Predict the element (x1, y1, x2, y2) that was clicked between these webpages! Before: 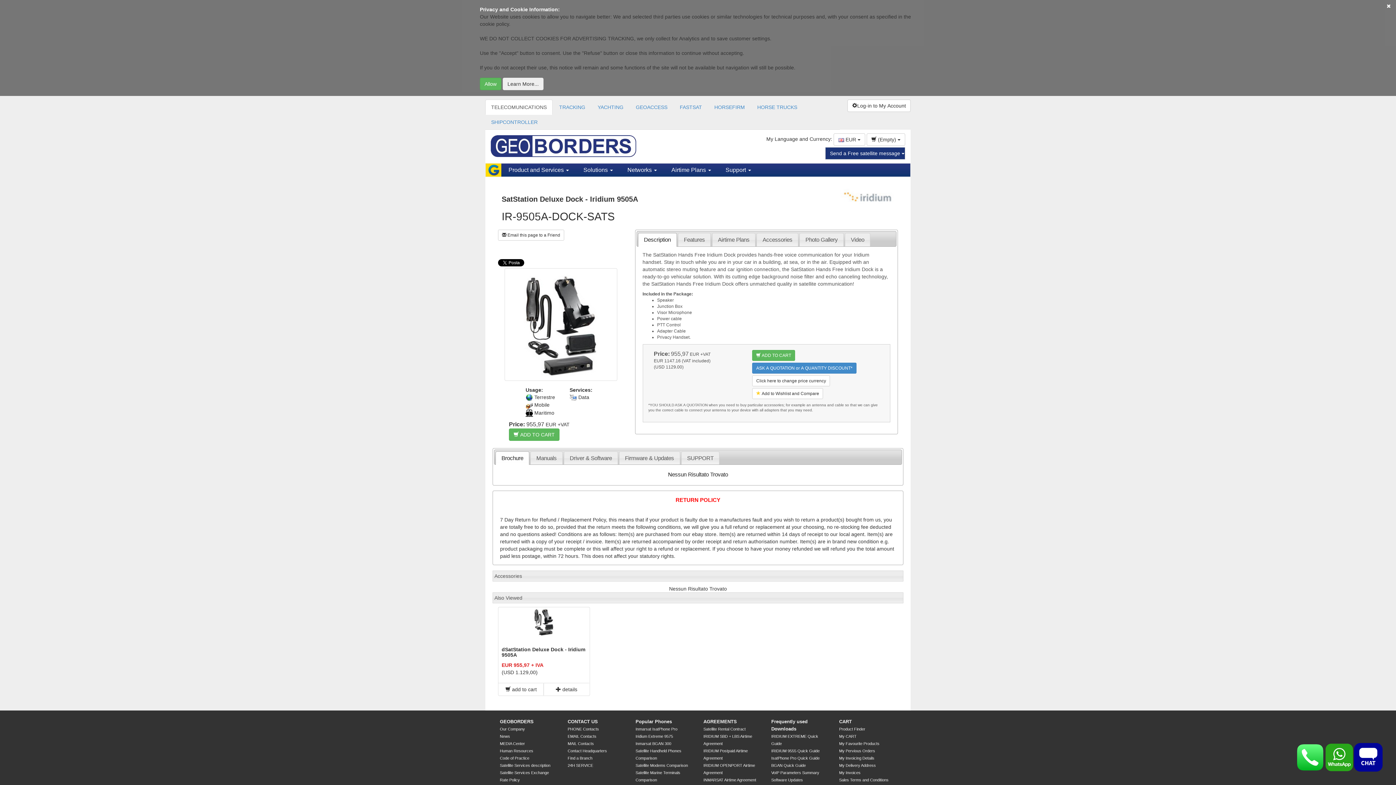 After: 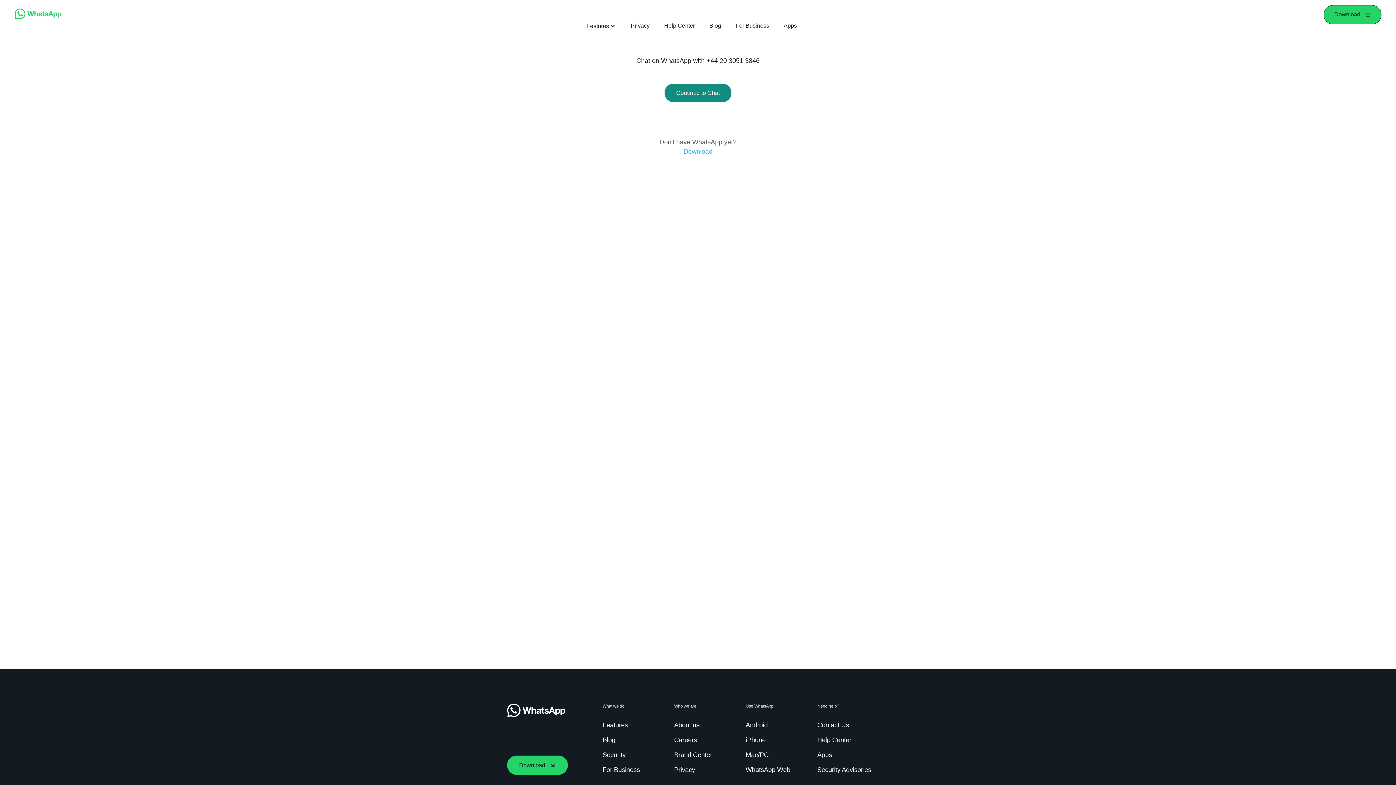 Action: bbox: (1325, 743, 1354, 772)